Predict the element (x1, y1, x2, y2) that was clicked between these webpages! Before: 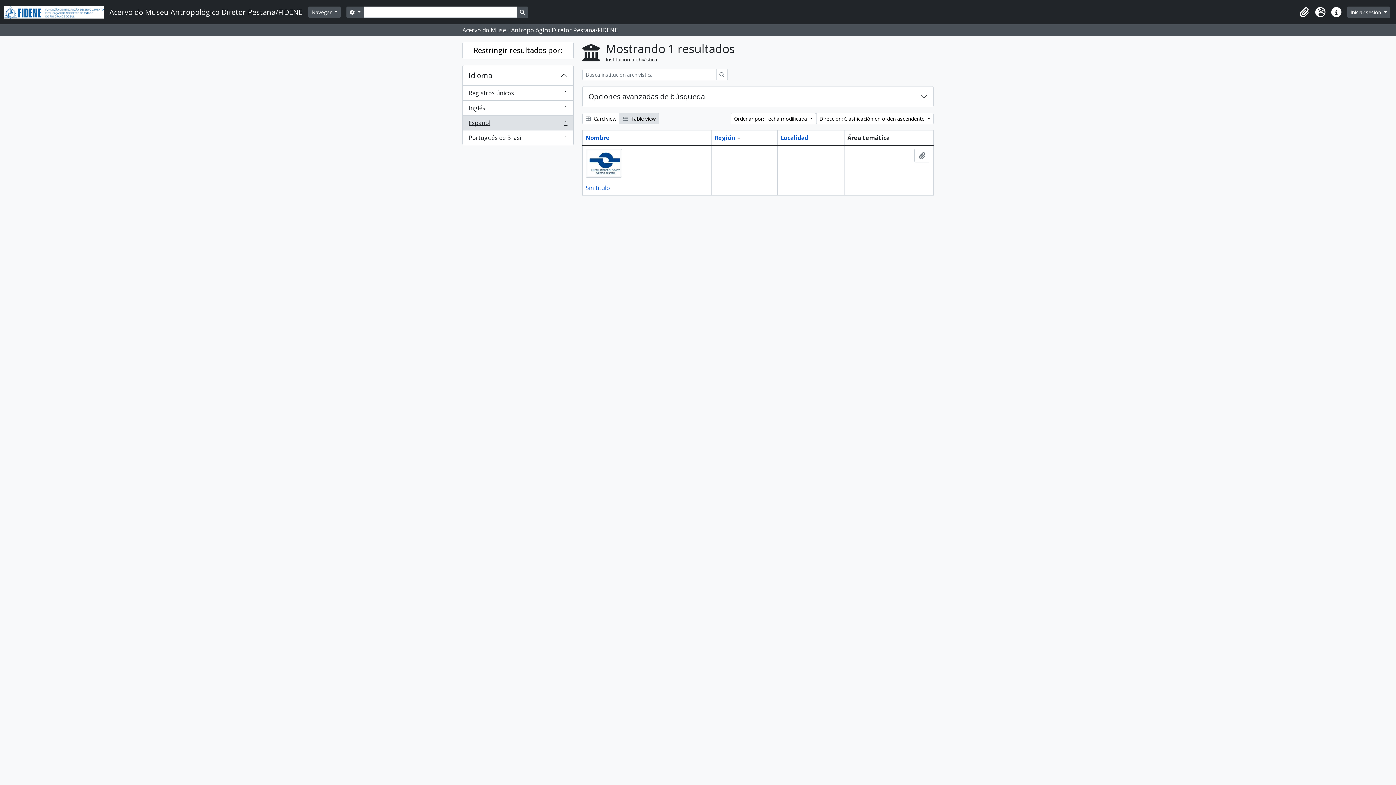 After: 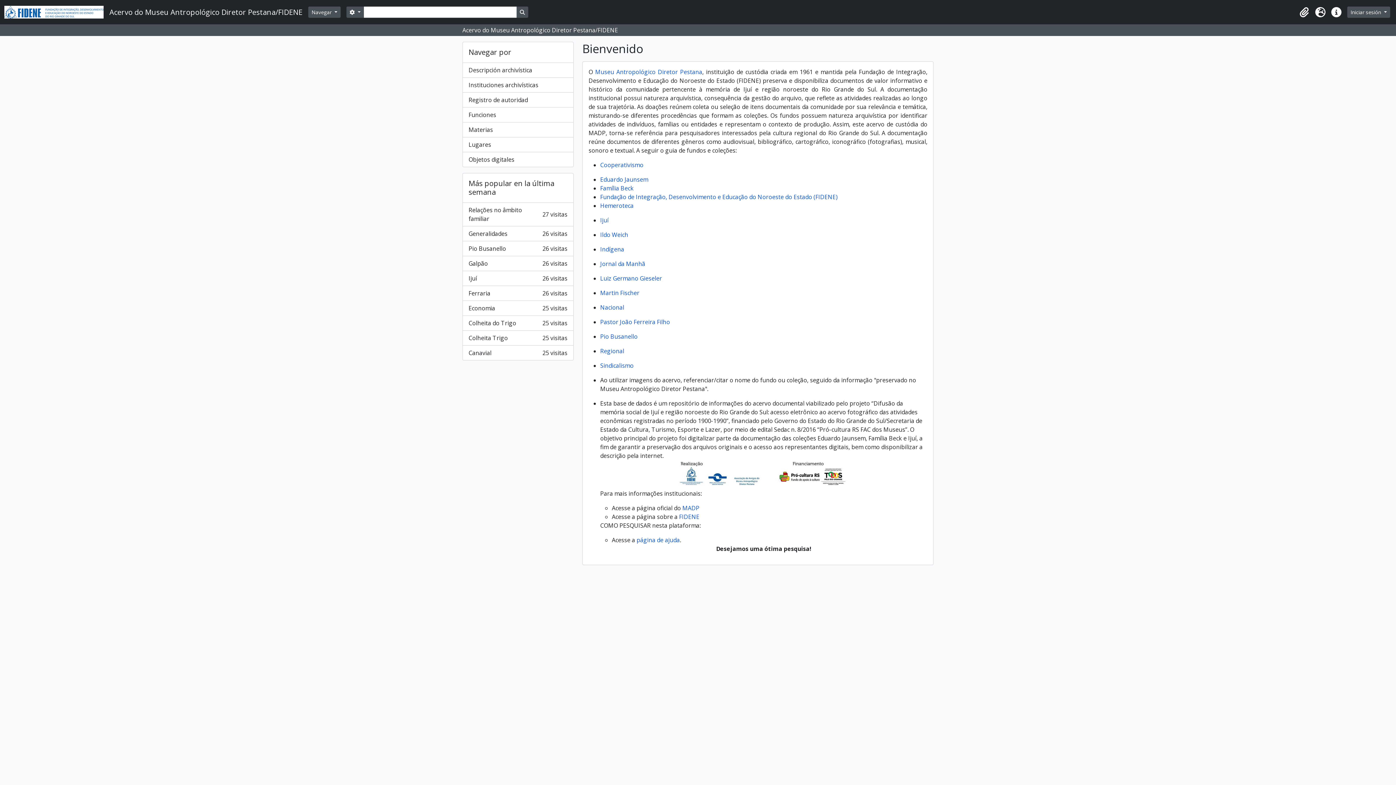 Action: bbox: (4, 2, 308, 21) label: Acervo do Museu Antropológico Diretor Pestana/FIDENE